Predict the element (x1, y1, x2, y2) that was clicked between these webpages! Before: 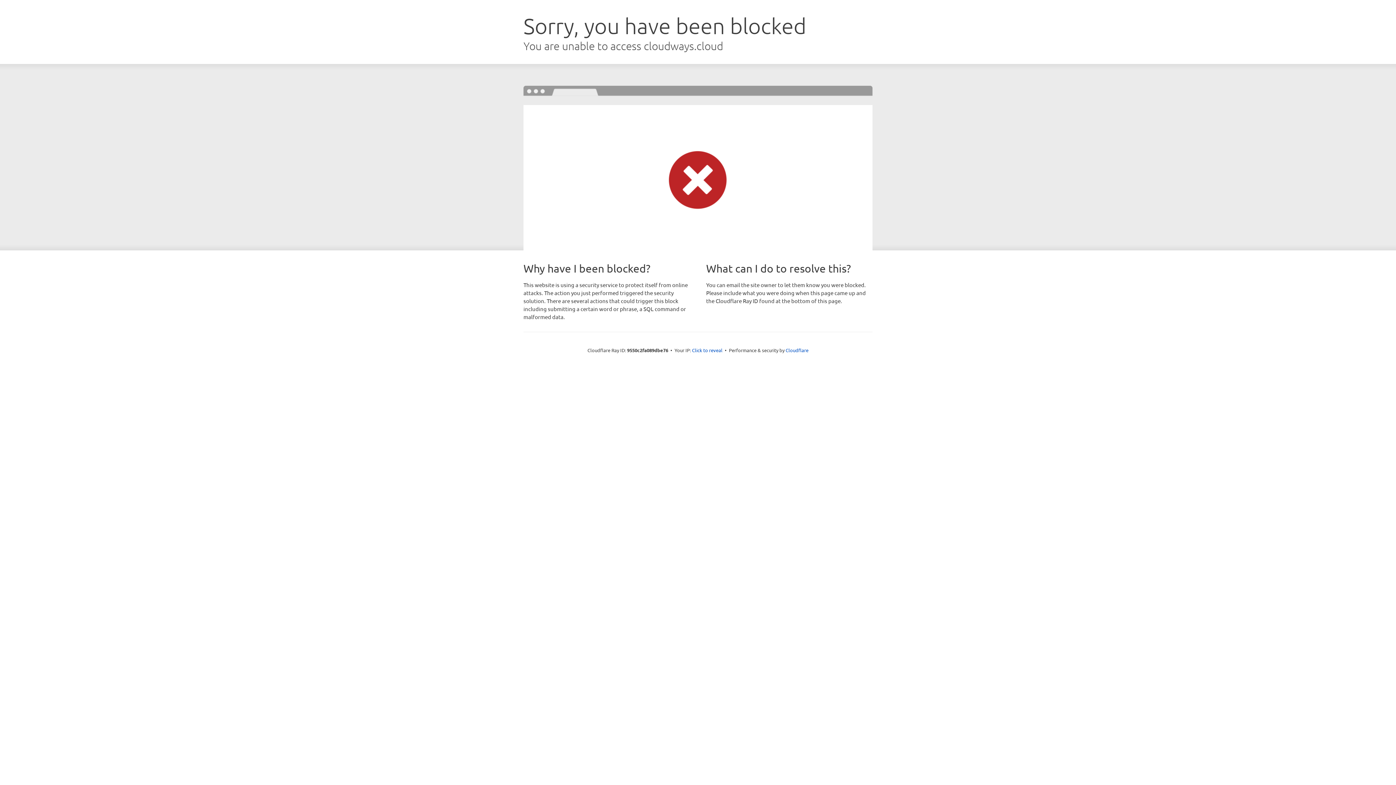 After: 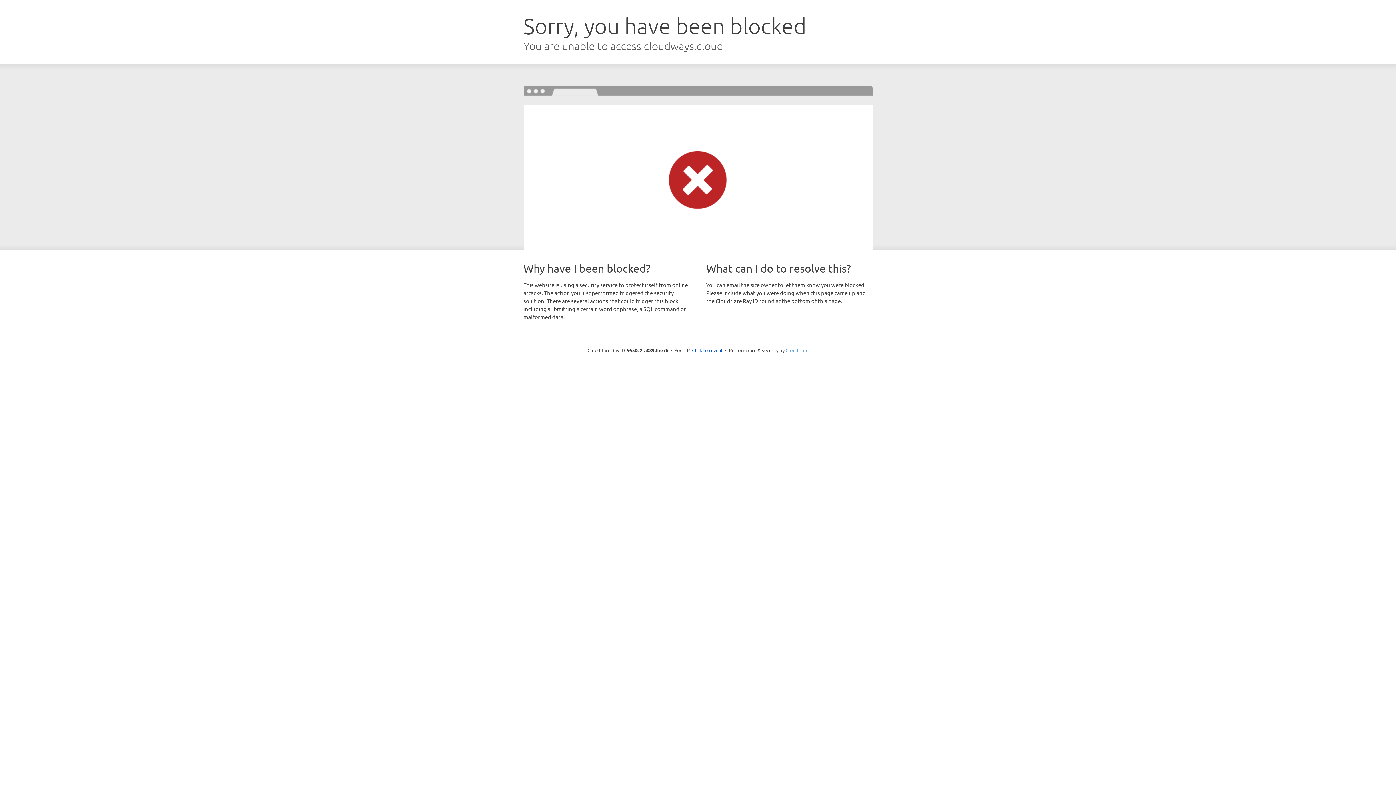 Action: bbox: (785, 347, 808, 353) label: Cloudflare